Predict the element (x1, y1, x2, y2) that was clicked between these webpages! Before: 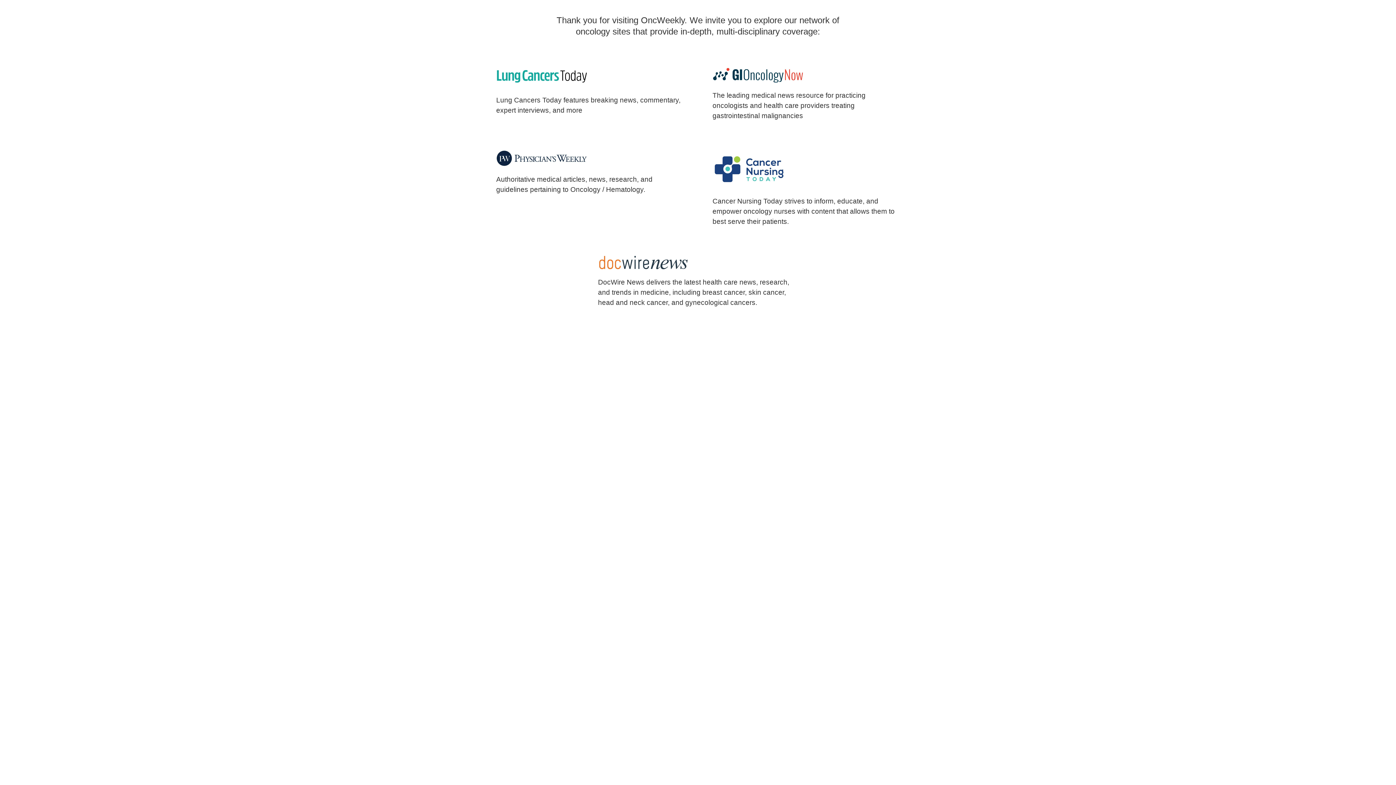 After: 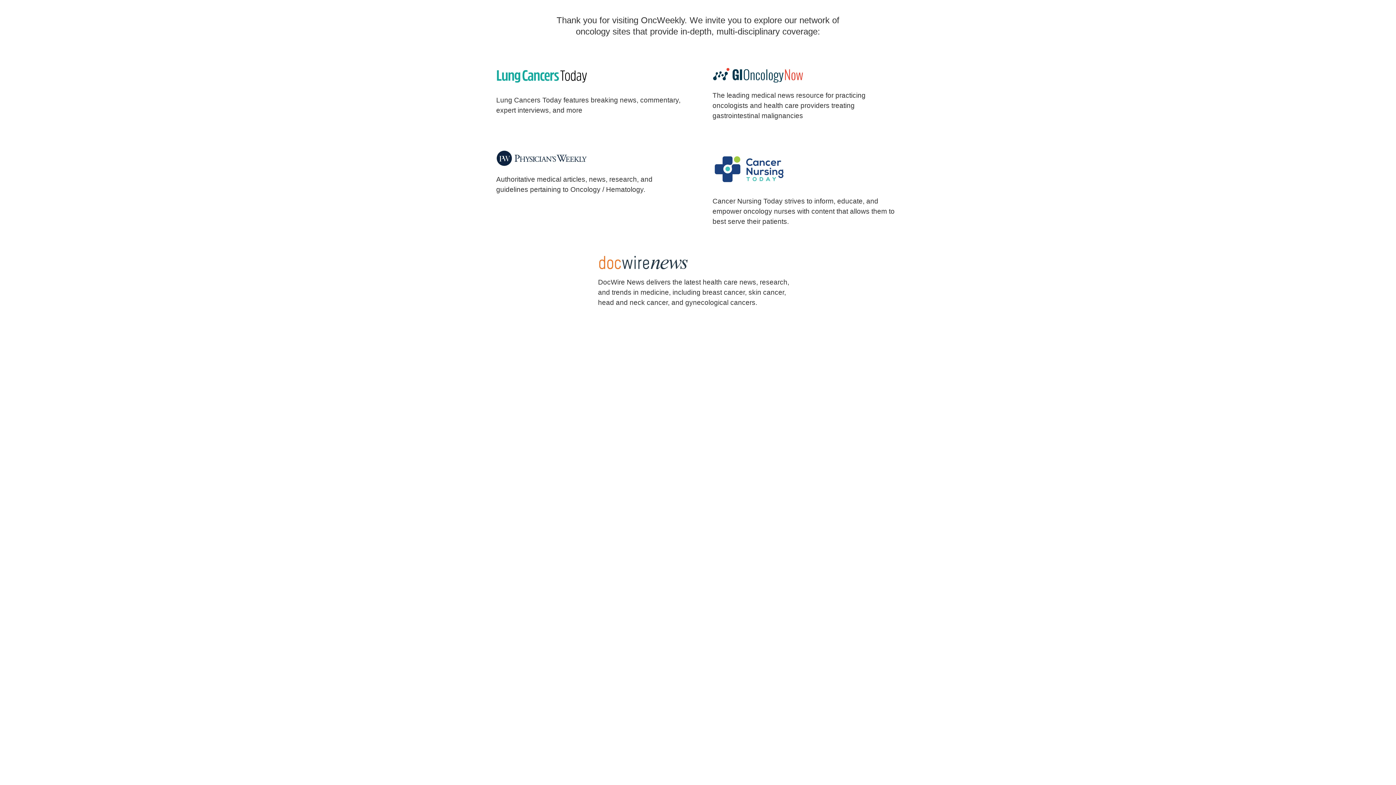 Action: bbox: (496, 77, 587, 89)